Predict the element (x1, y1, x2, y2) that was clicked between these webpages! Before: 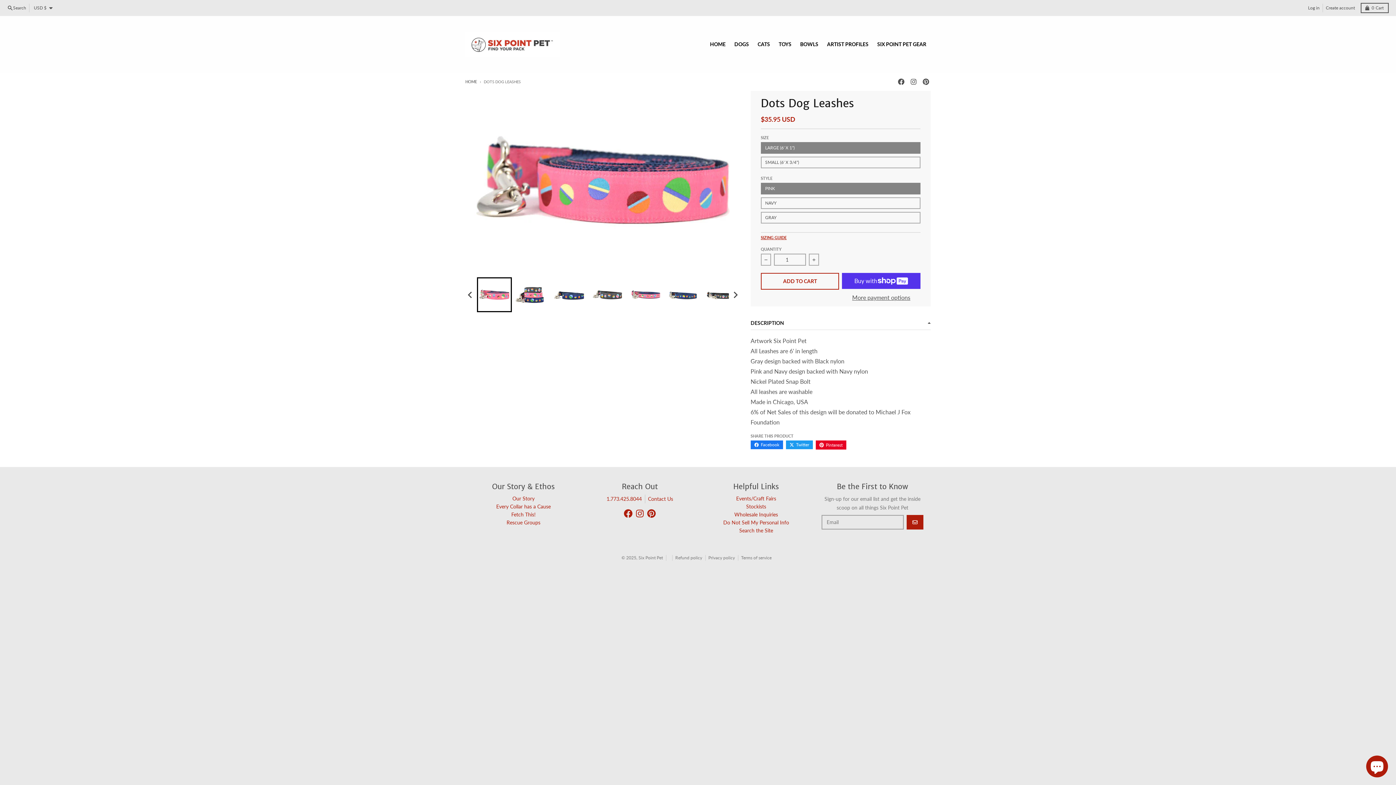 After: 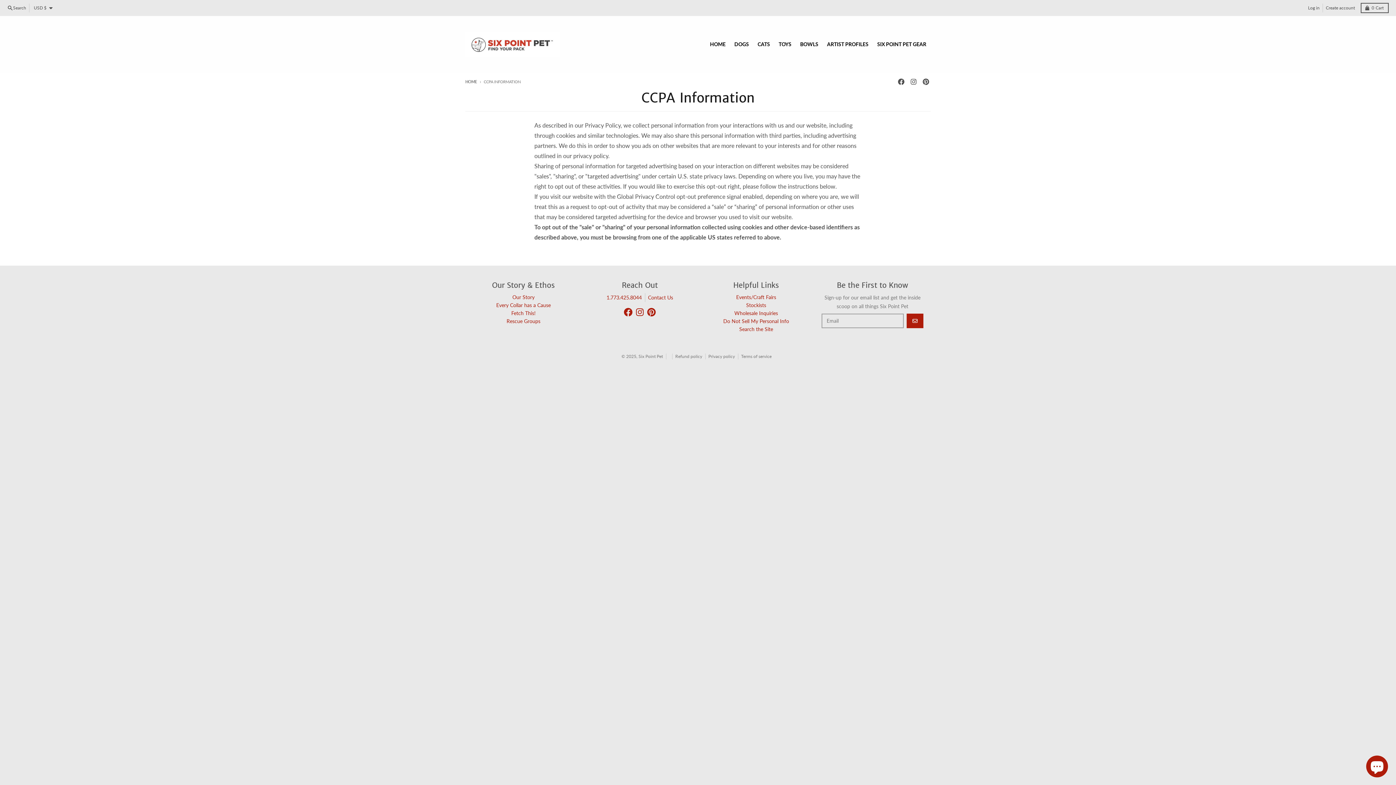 Action: bbox: (723, 535, 789, 541) label: Do Not Sell My Personal Info